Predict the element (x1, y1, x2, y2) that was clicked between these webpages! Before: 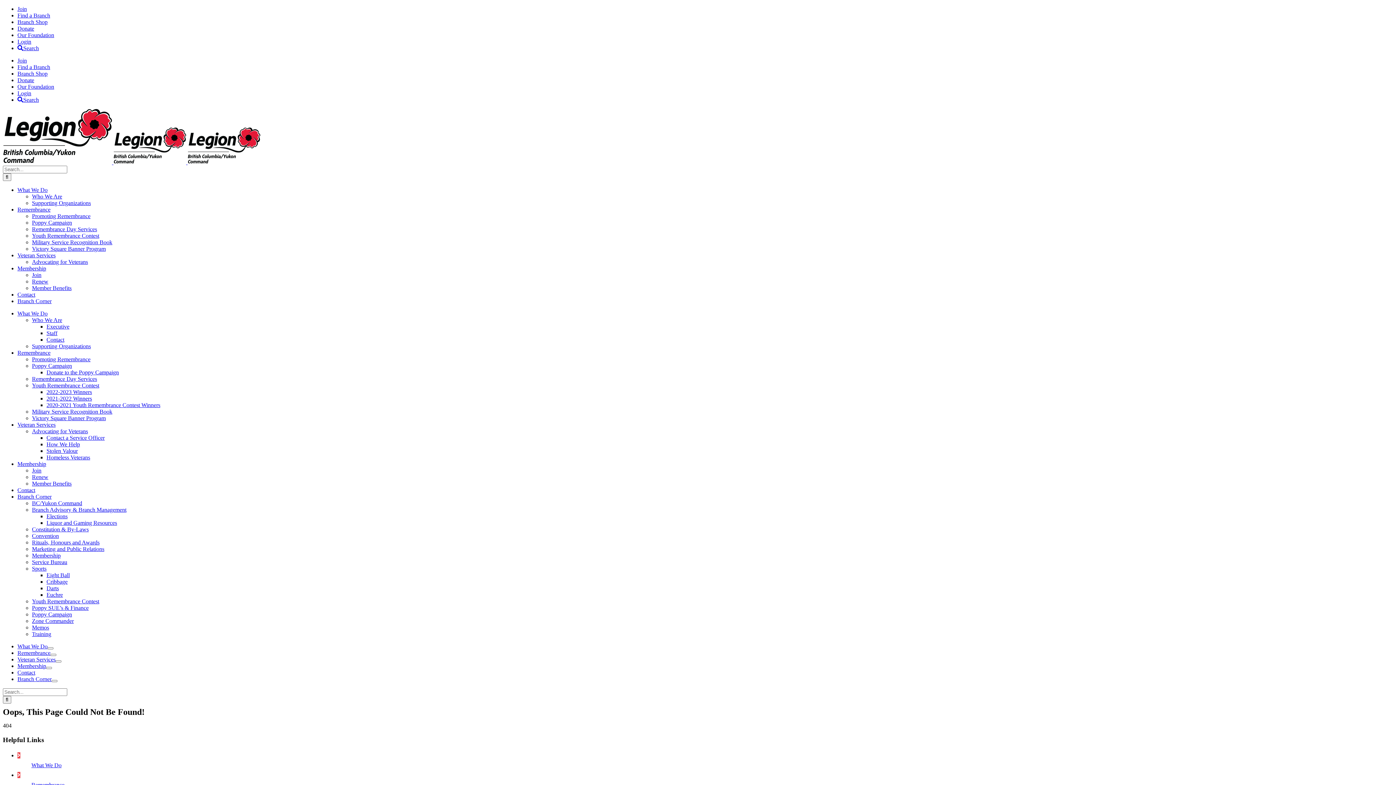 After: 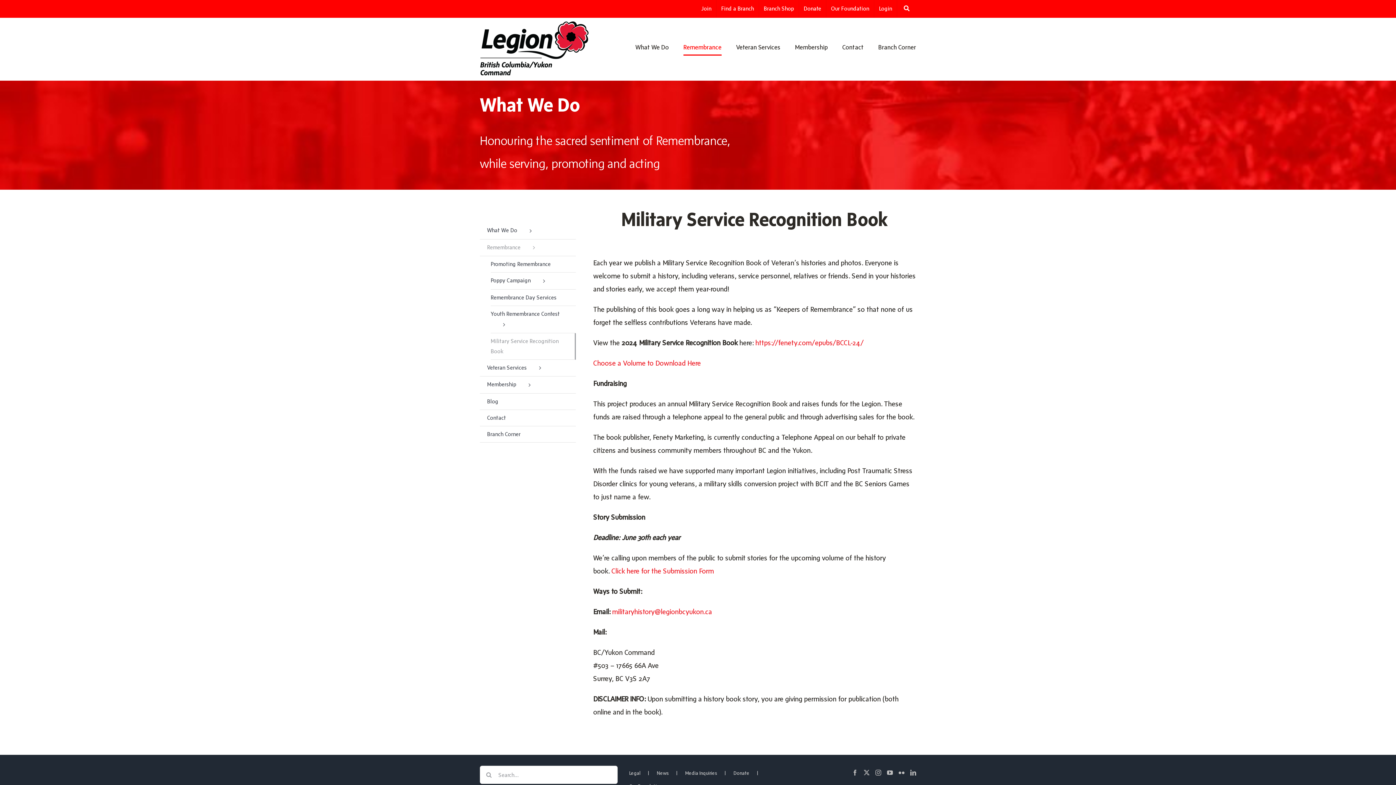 Action: bbox: (32, 239, 112, 245) label: Military Service Recognition Book